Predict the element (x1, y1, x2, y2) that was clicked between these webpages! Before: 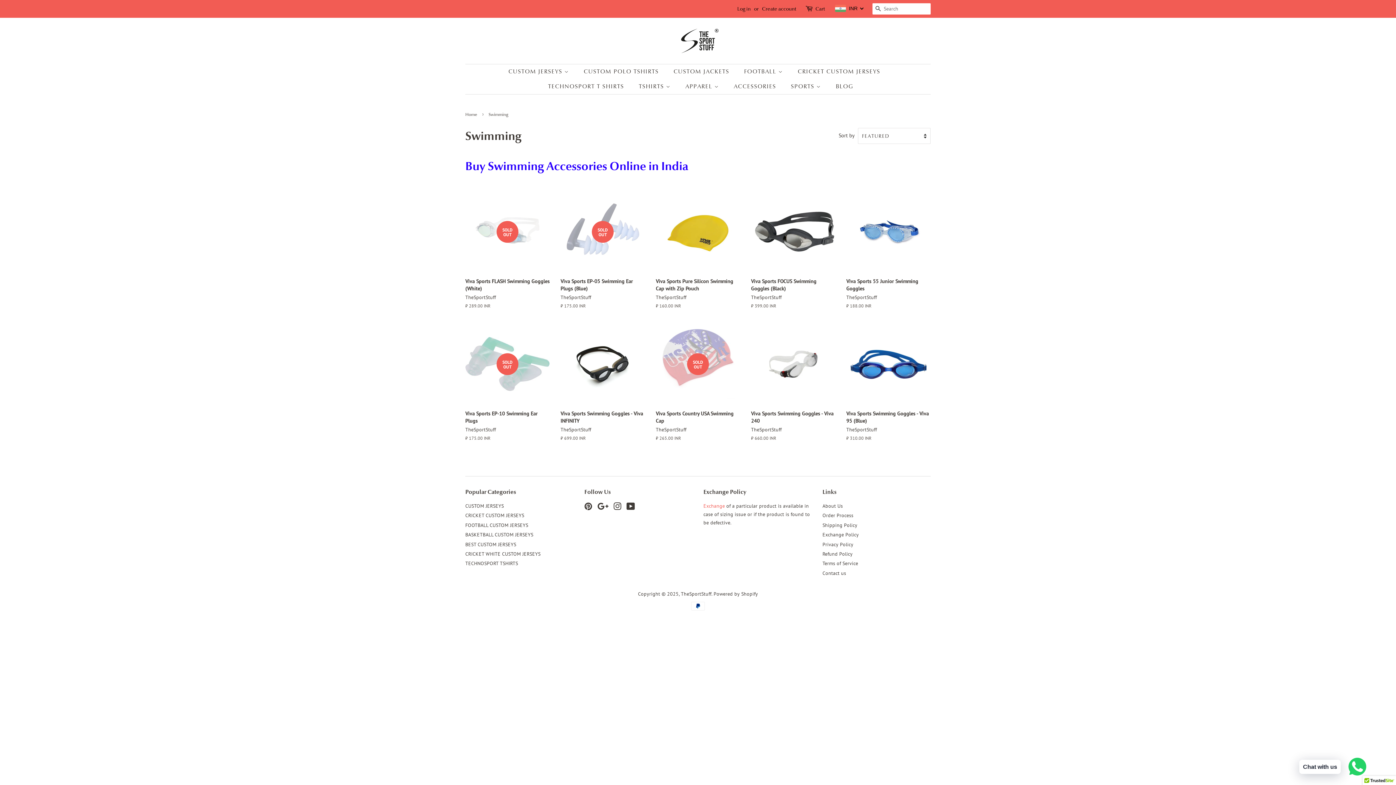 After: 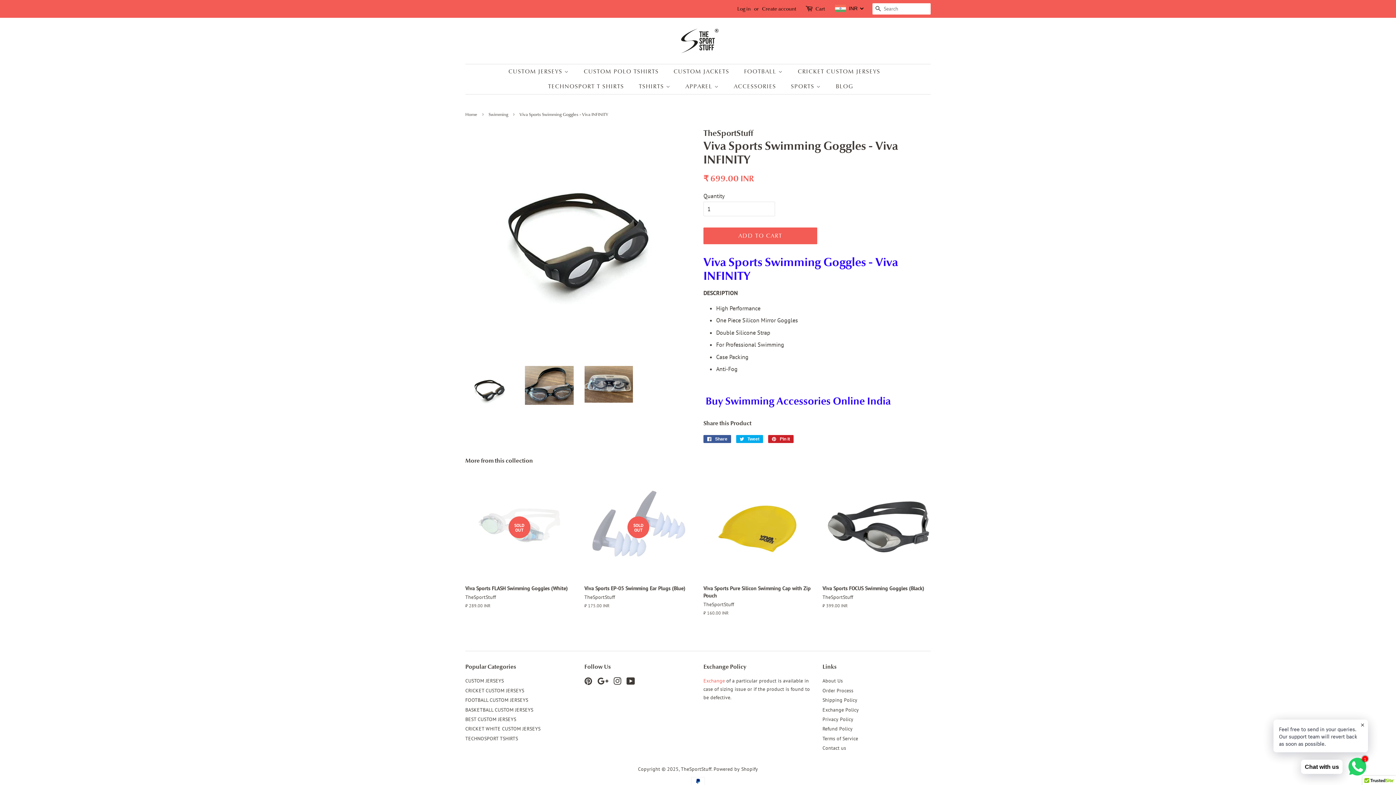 Action: label: Viva Sports Swimming Goggles - Viva INFINITY

TheSportStuff

Regular price
₹ 699.00 INR bbox: (560, 322, 645, 454)